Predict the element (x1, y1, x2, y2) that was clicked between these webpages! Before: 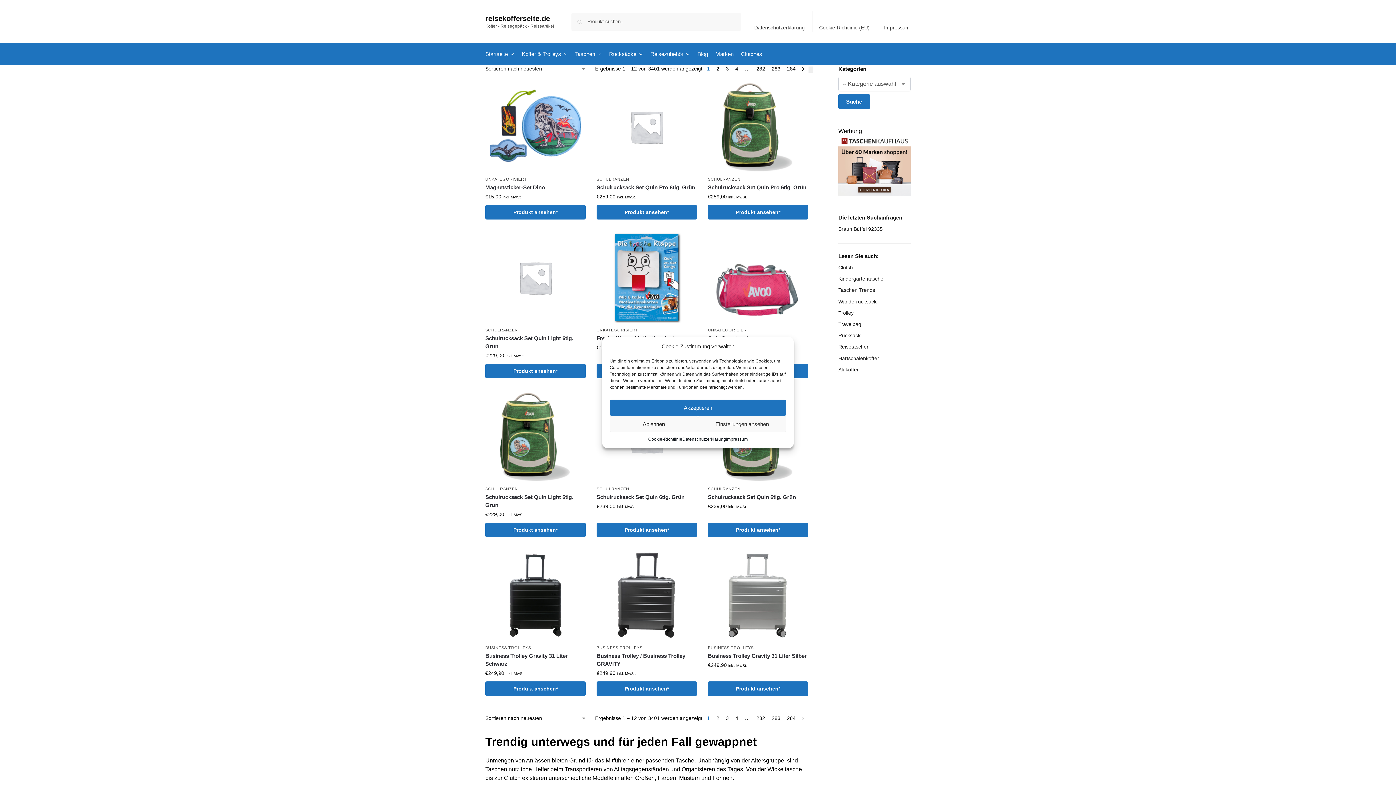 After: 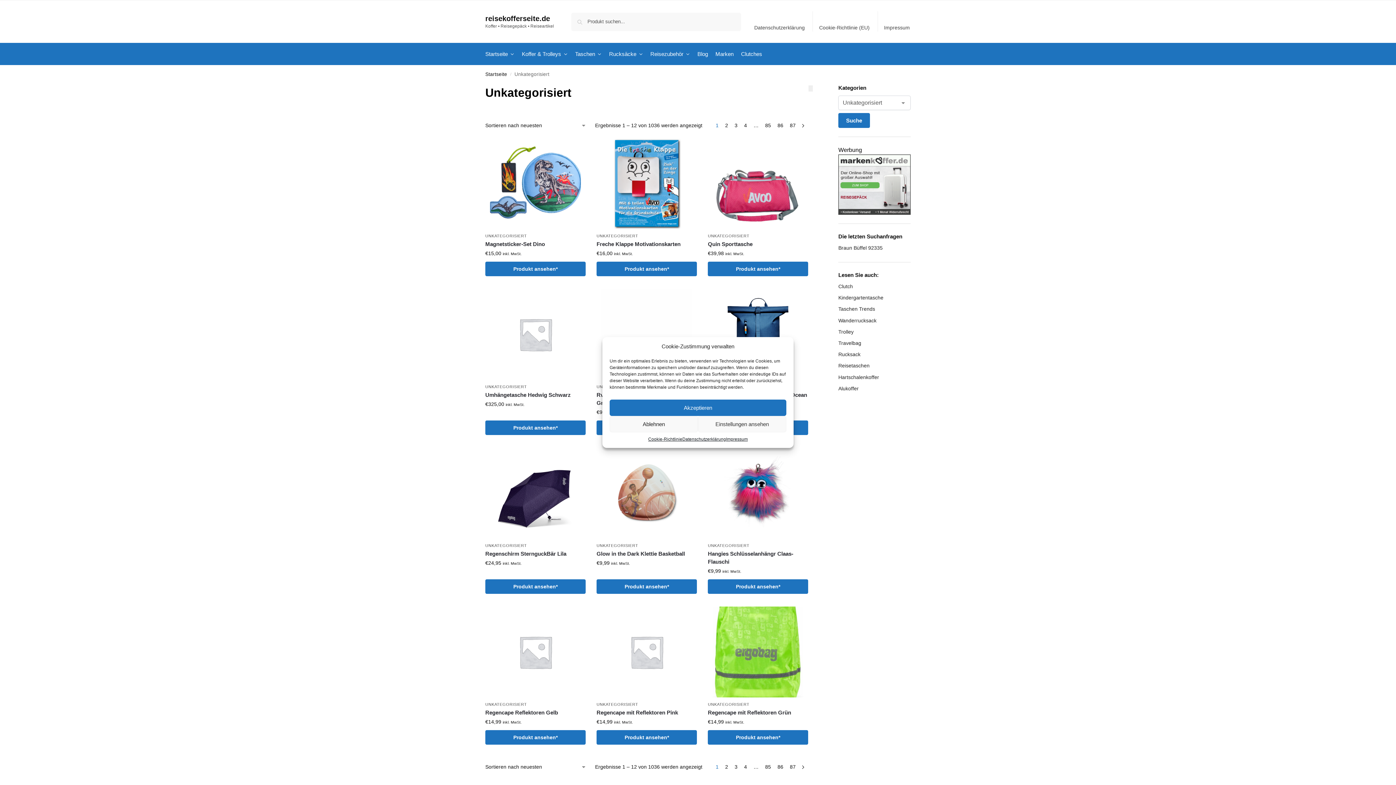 Action: bbox: (708, 328, 749, 332) label: UNKATEGORISIERT